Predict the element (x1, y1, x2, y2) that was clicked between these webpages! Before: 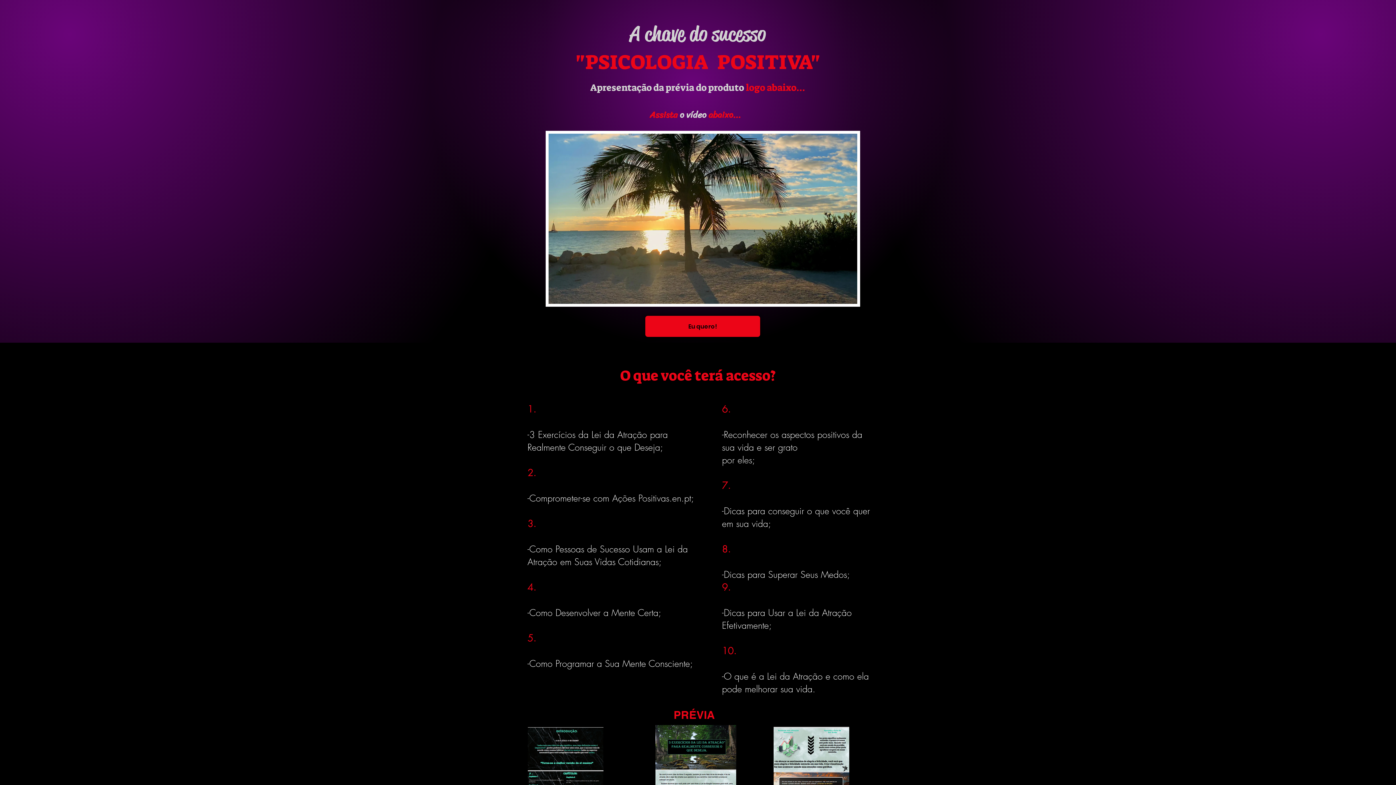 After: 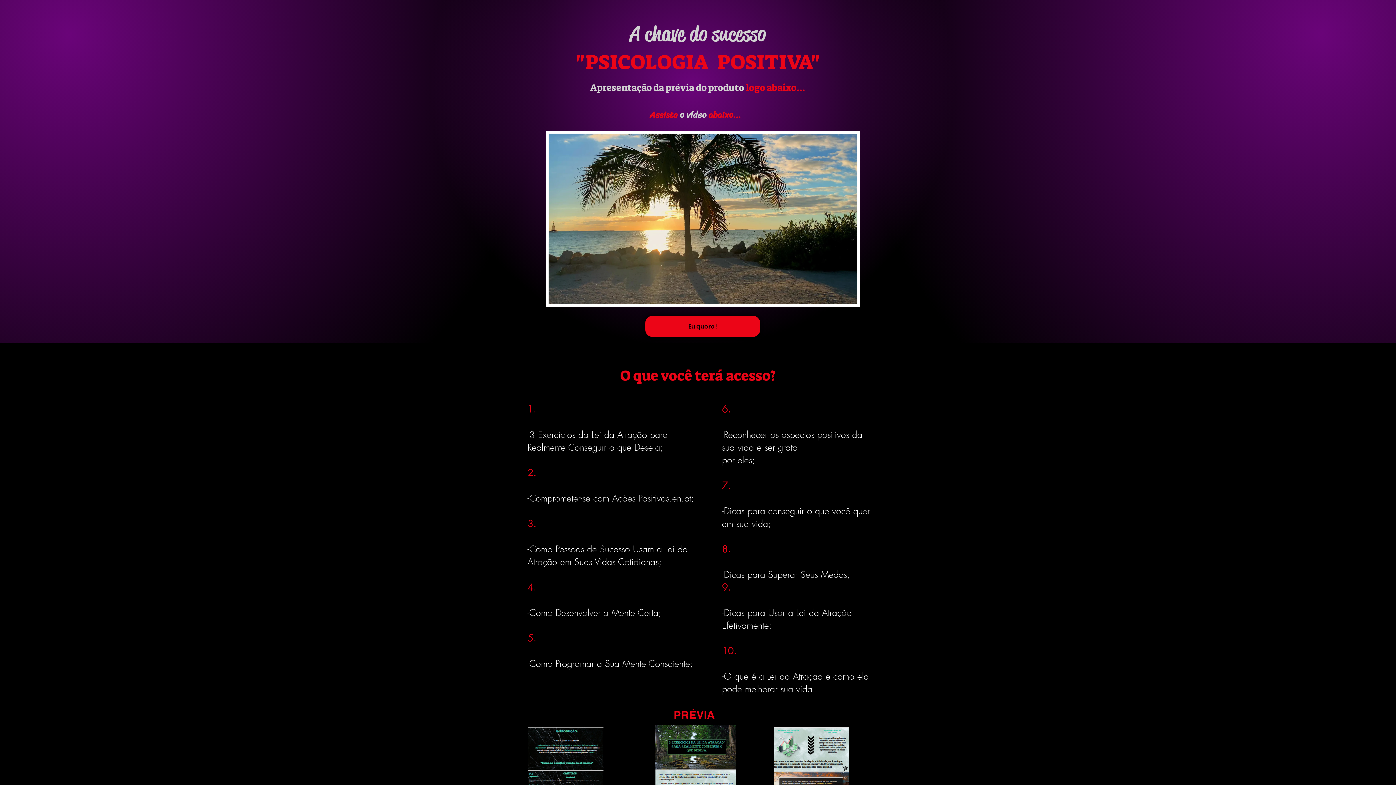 Action: bbox: (645, 316, 760, 337) label: Eu quero!